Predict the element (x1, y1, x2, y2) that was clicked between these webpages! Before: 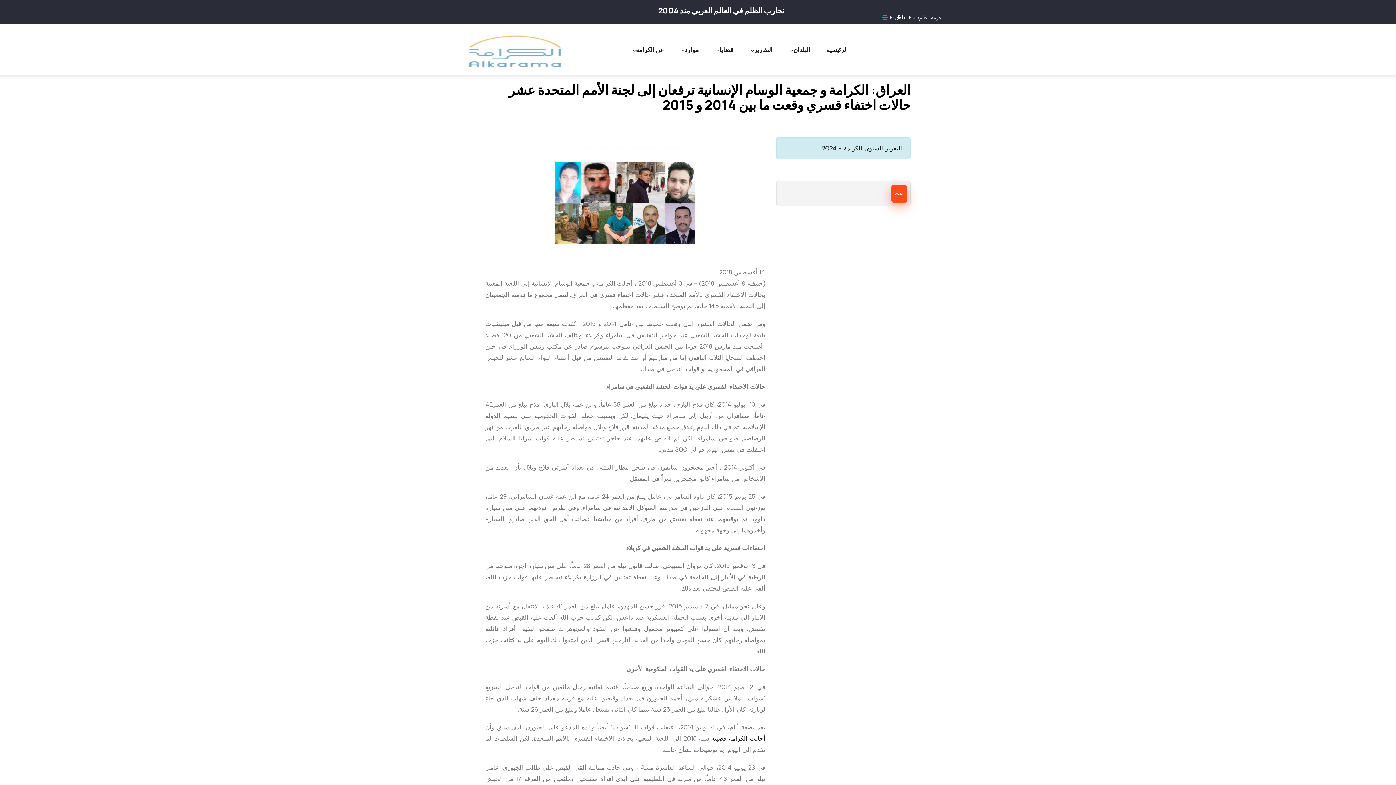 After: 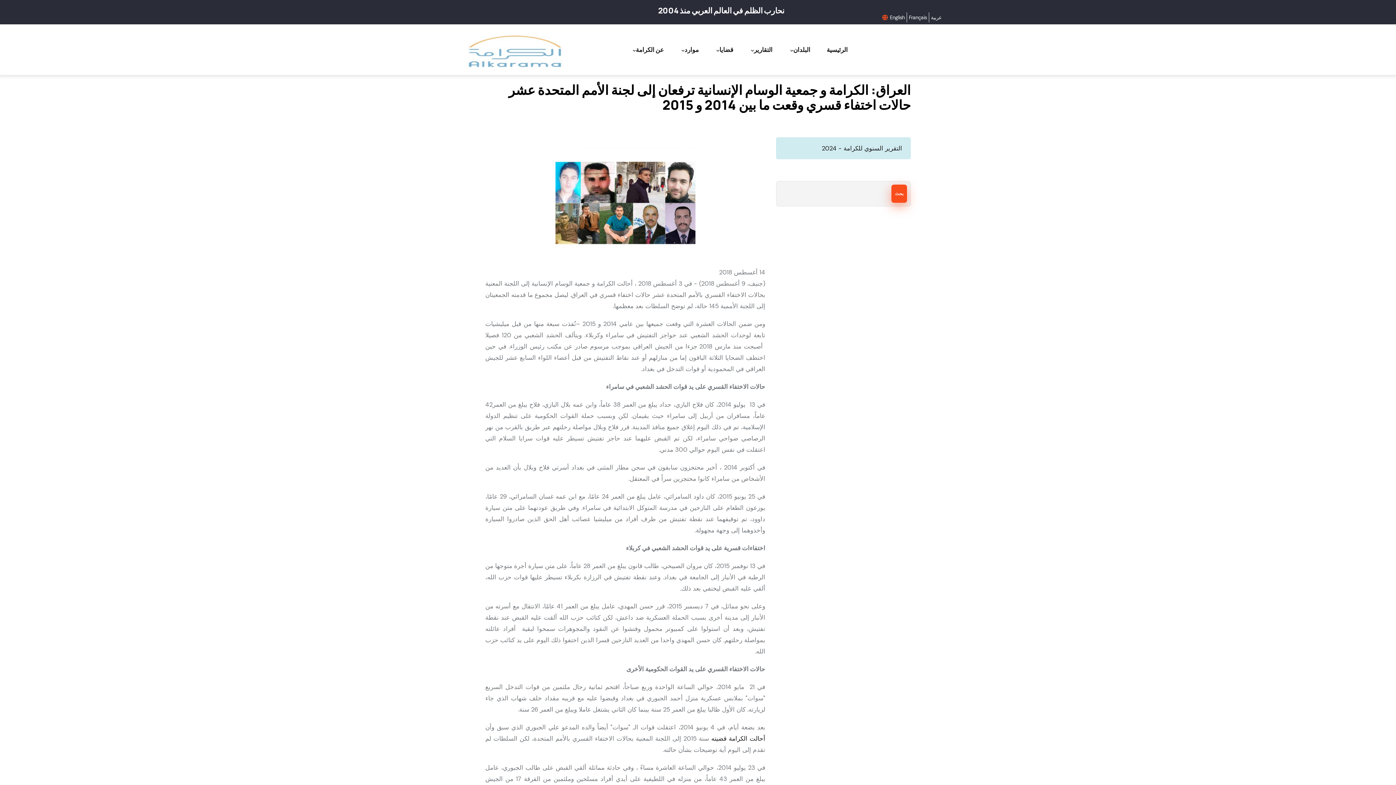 Action: label: موارد bbox: (673, 31, 706, 68)